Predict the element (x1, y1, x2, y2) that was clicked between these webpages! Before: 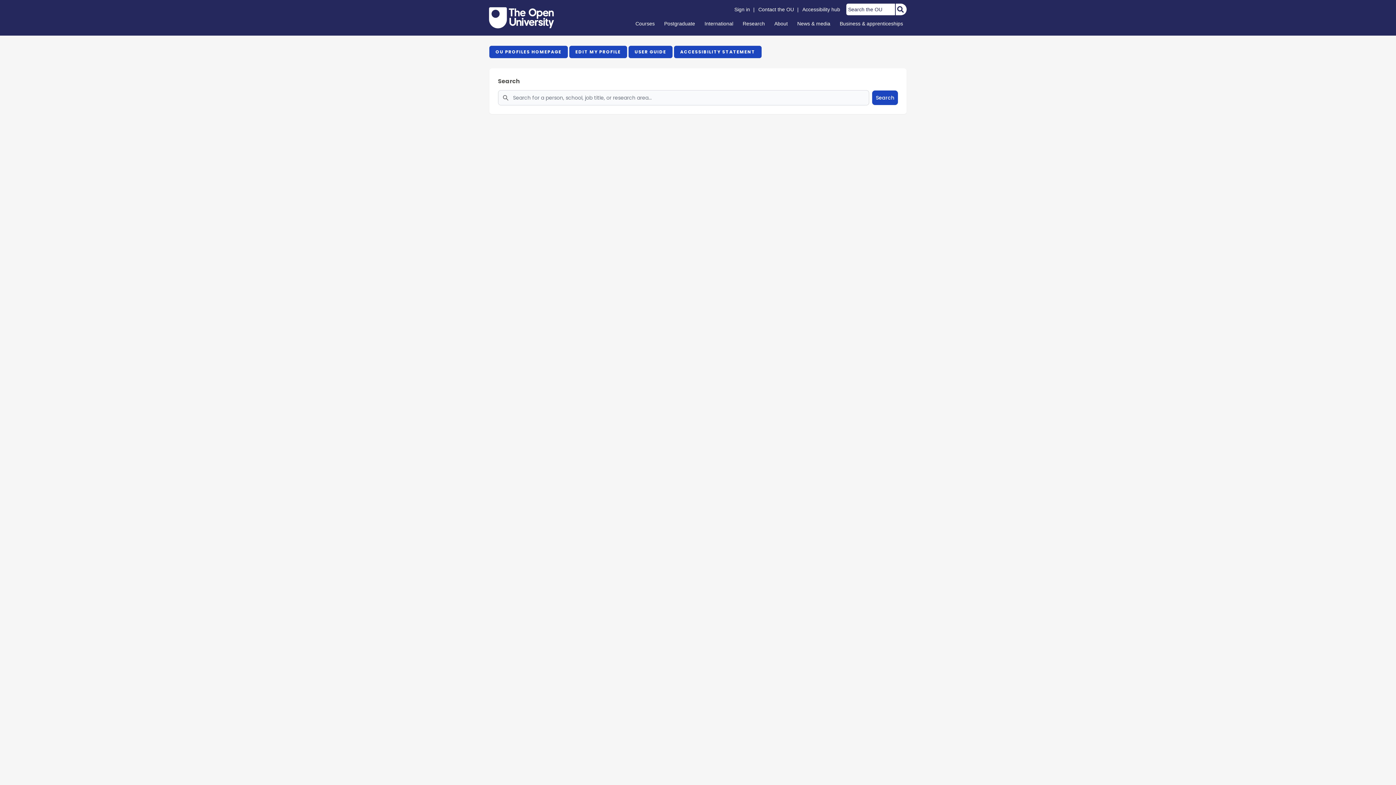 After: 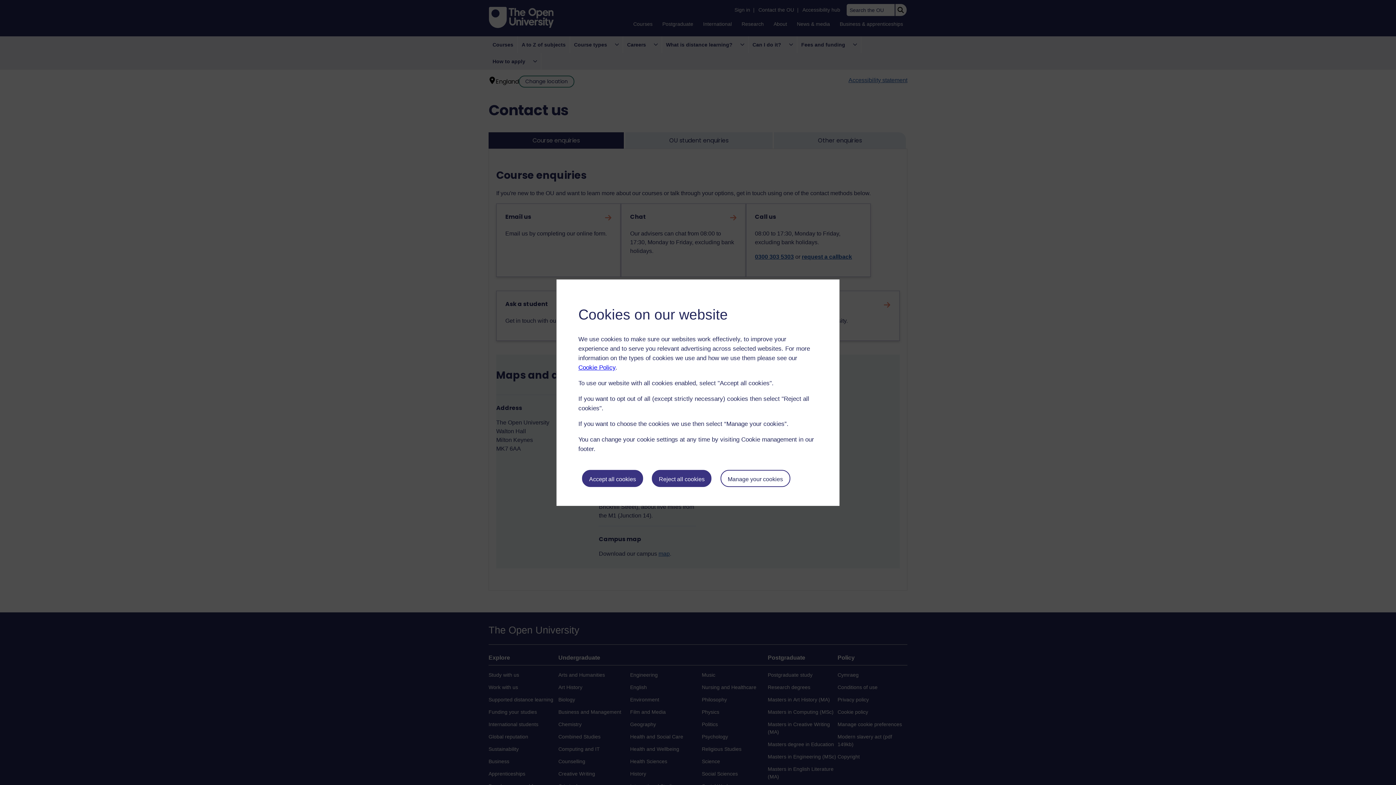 Action: label: Contact the OU bbox: (756, 6, 796, 12)